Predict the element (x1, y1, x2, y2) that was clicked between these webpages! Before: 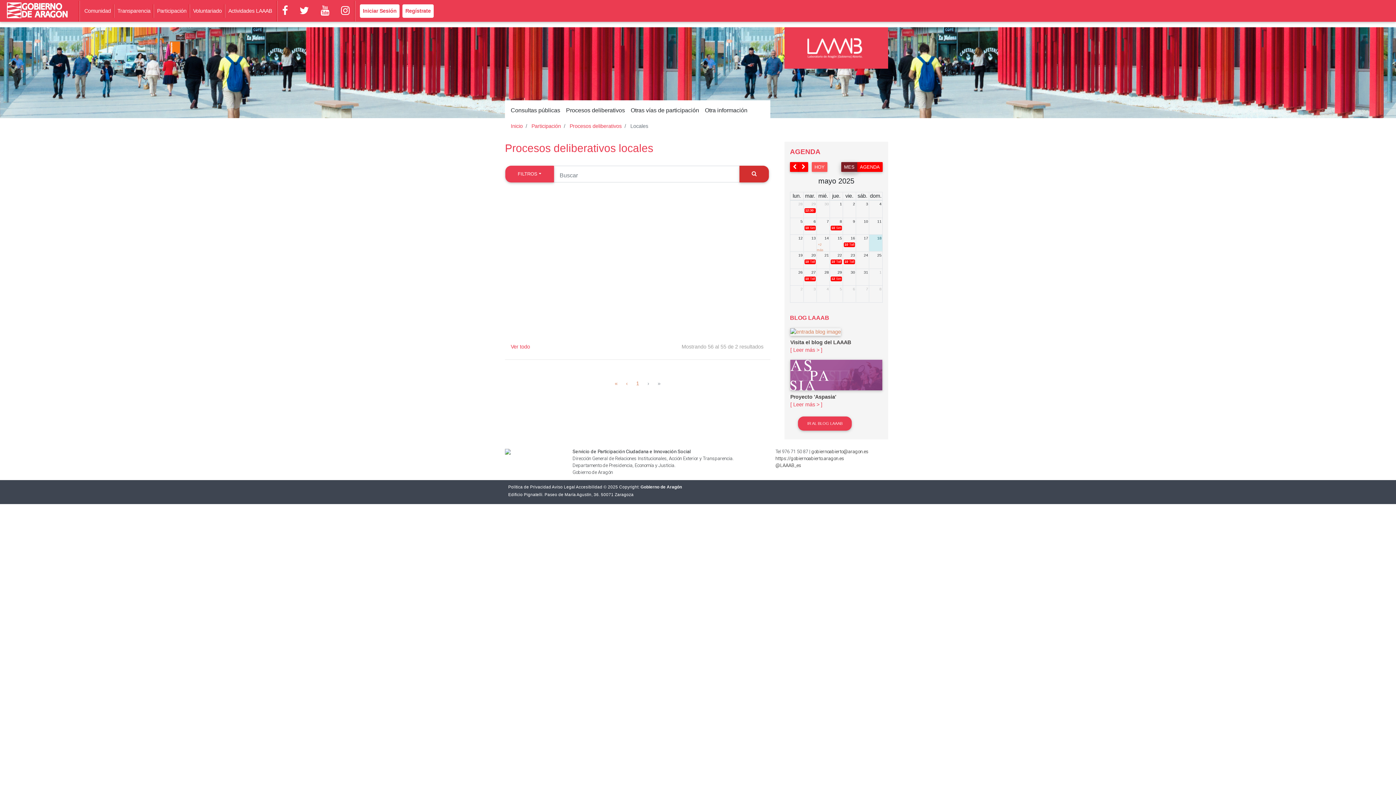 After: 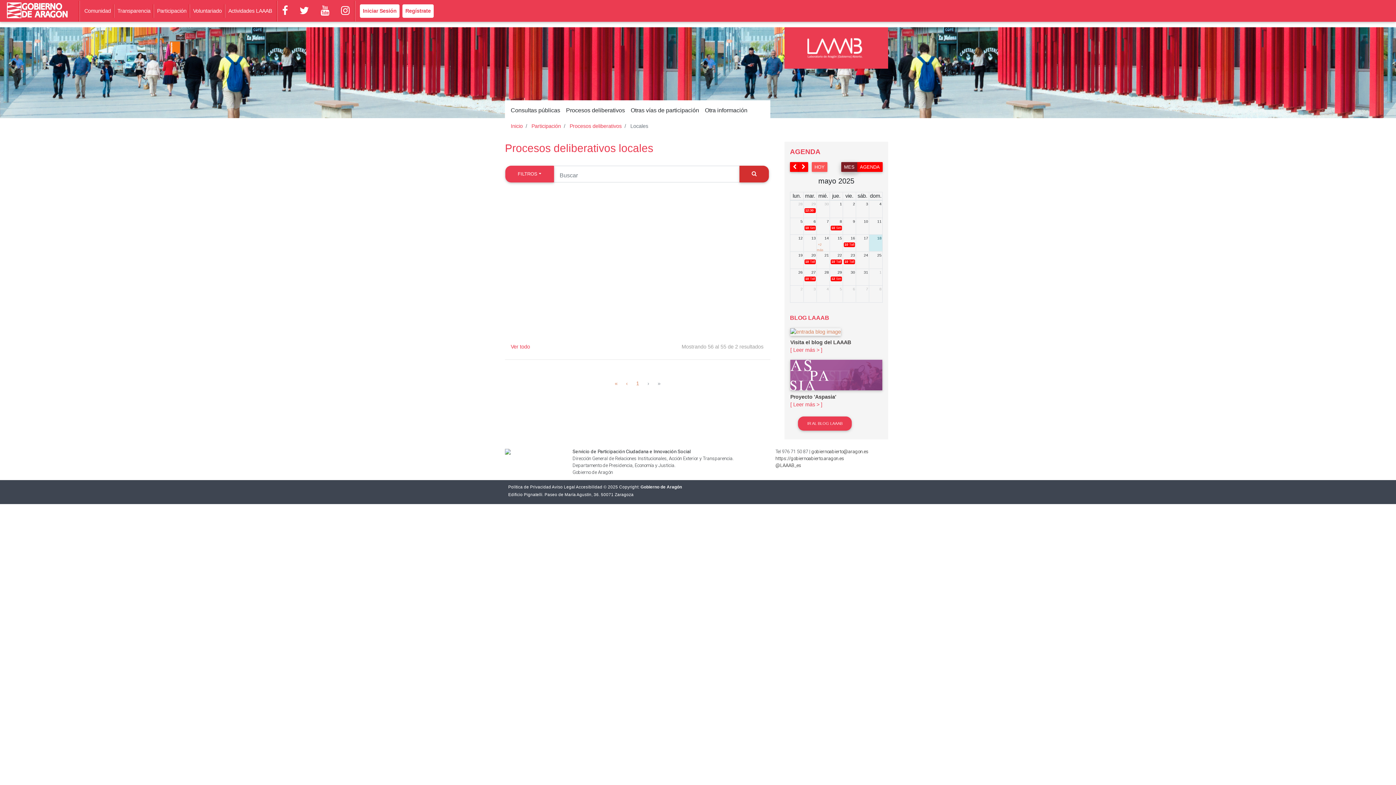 Action: bbox: (811, 448, 868, 454) label: gobiernoabierto@aragon.es